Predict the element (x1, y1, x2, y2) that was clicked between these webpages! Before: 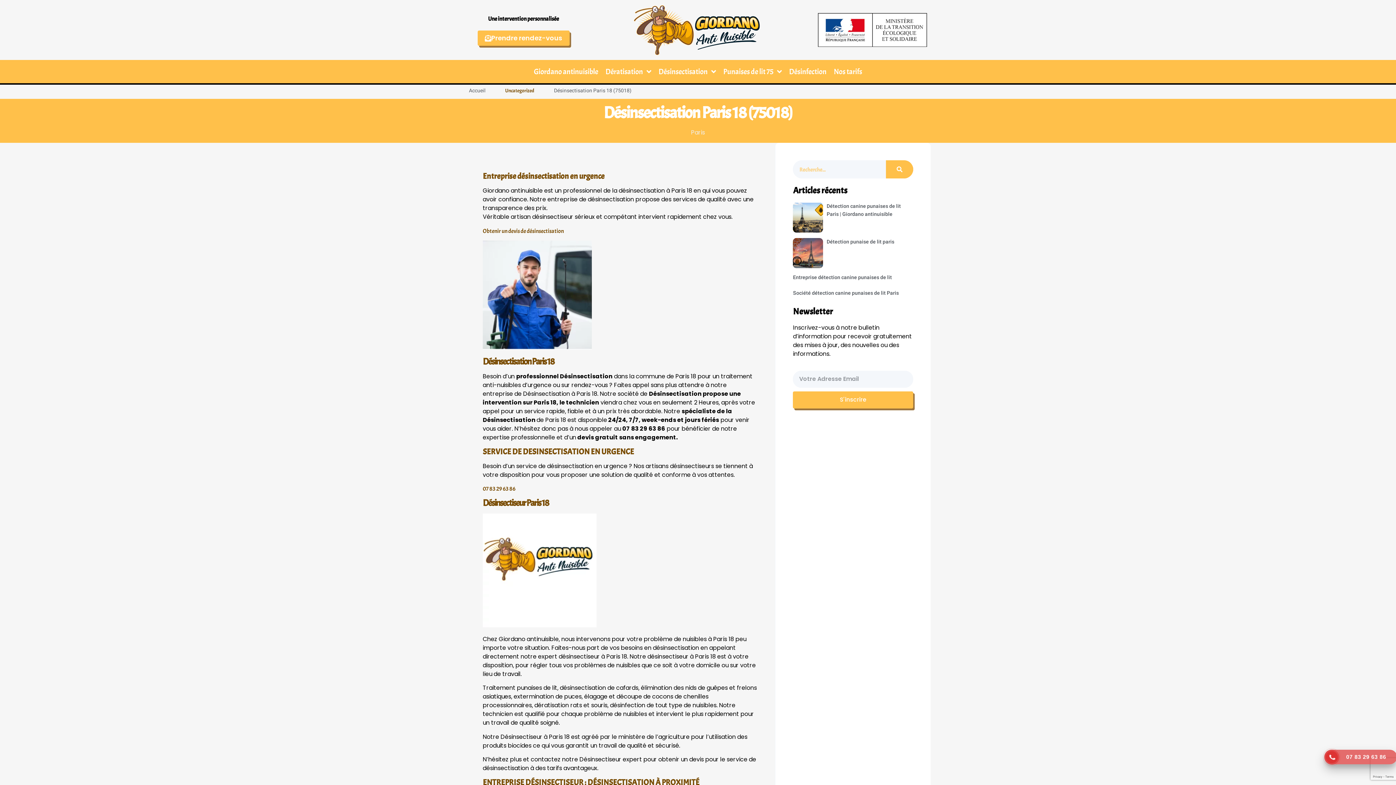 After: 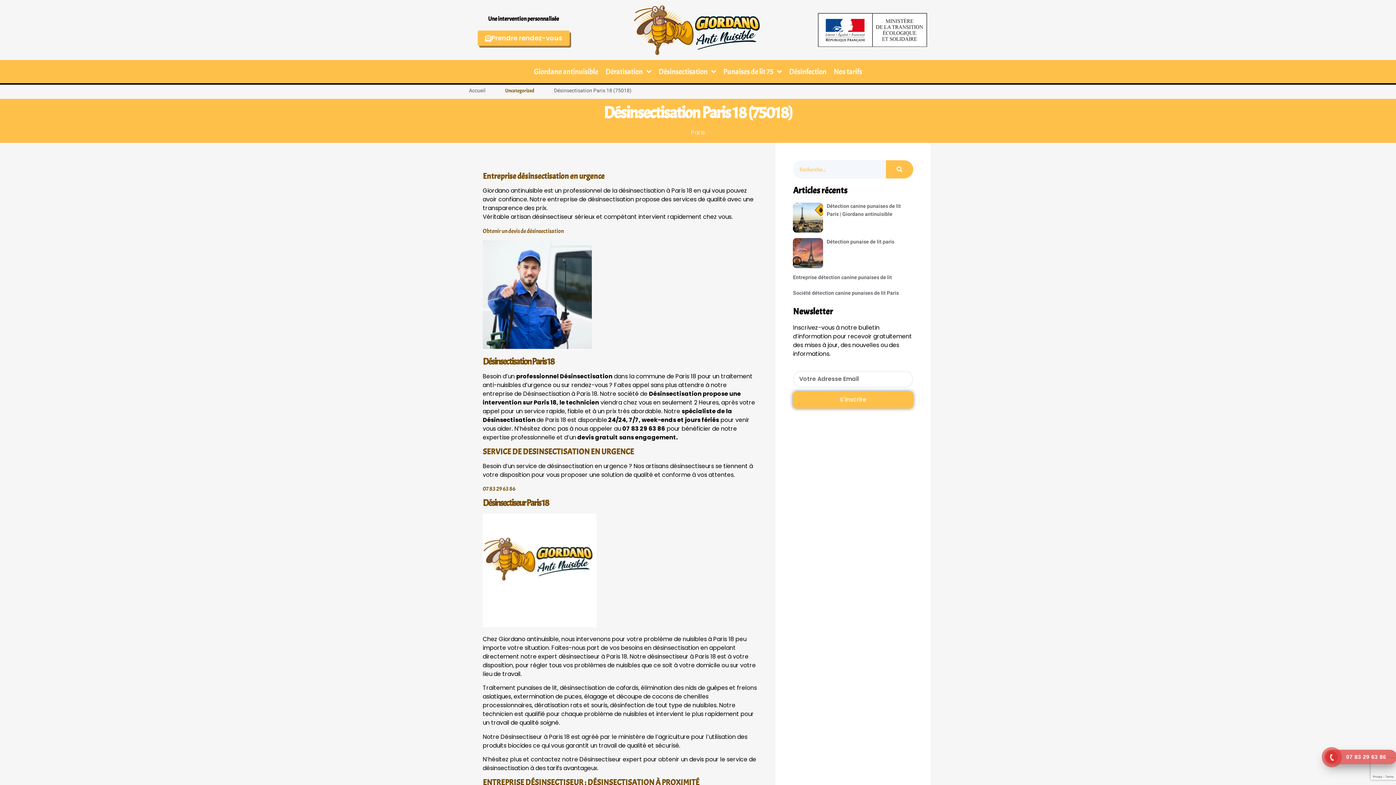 Action: bbox: (793, 391, 913, 408) label: S'inscrire